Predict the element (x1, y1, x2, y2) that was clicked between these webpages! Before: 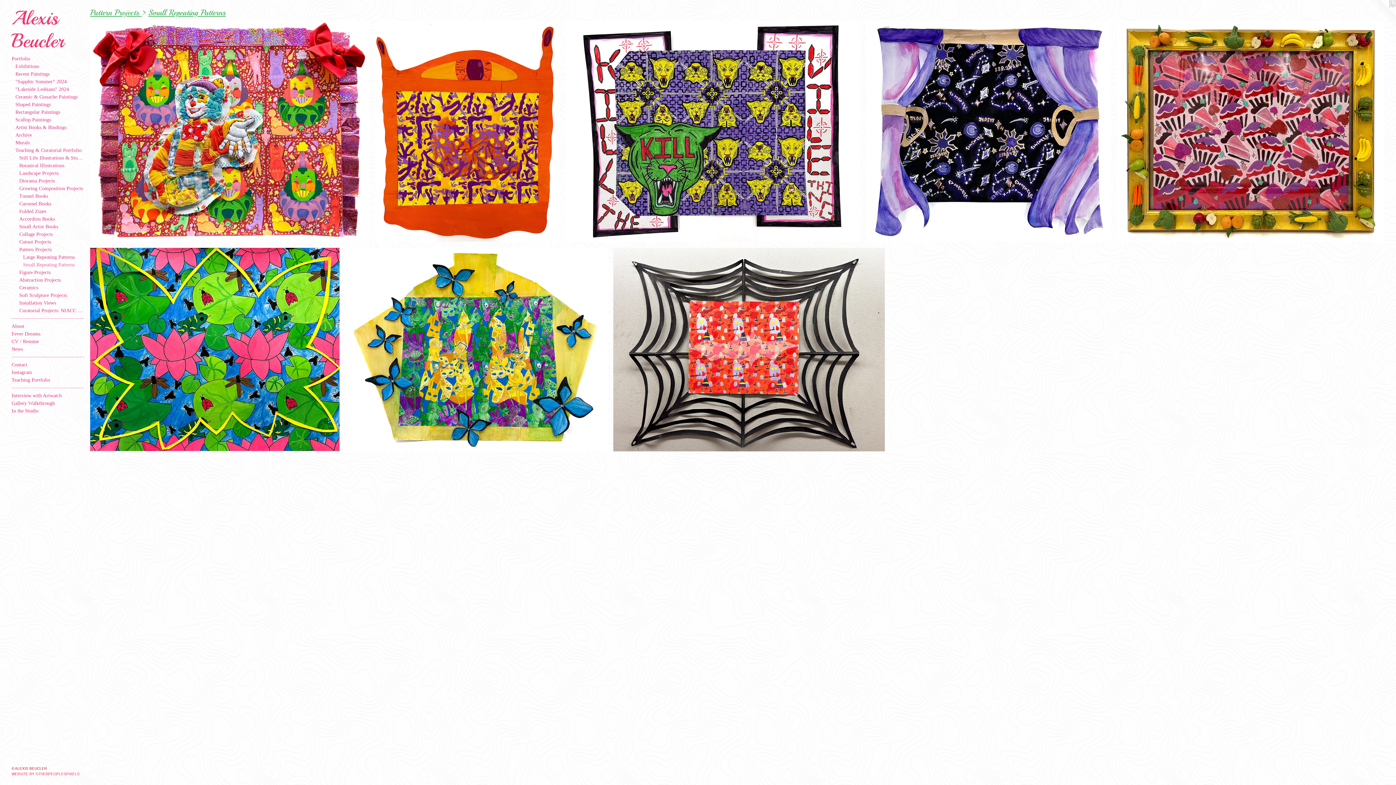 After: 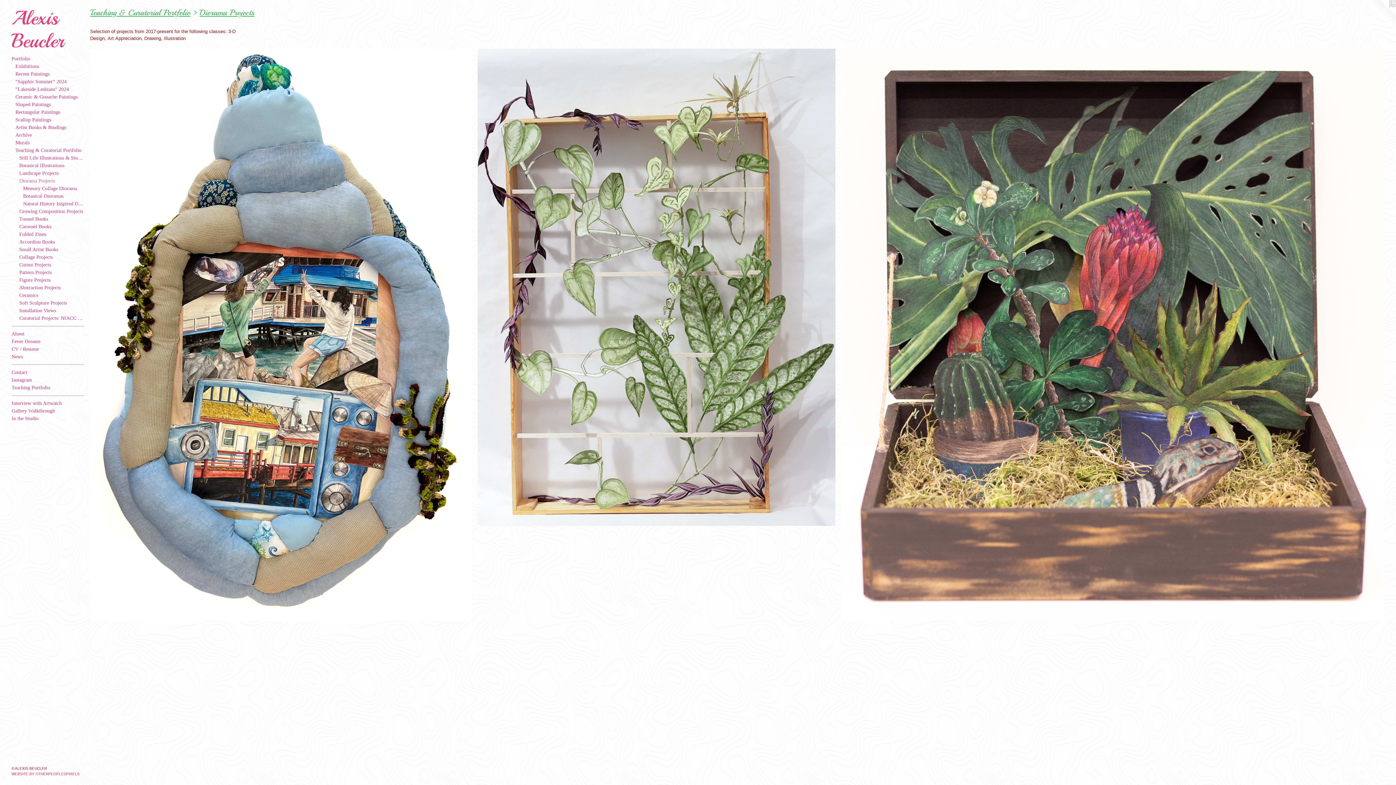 Action: label: Diorama Projects bbox: (19, 177, 84, 184)